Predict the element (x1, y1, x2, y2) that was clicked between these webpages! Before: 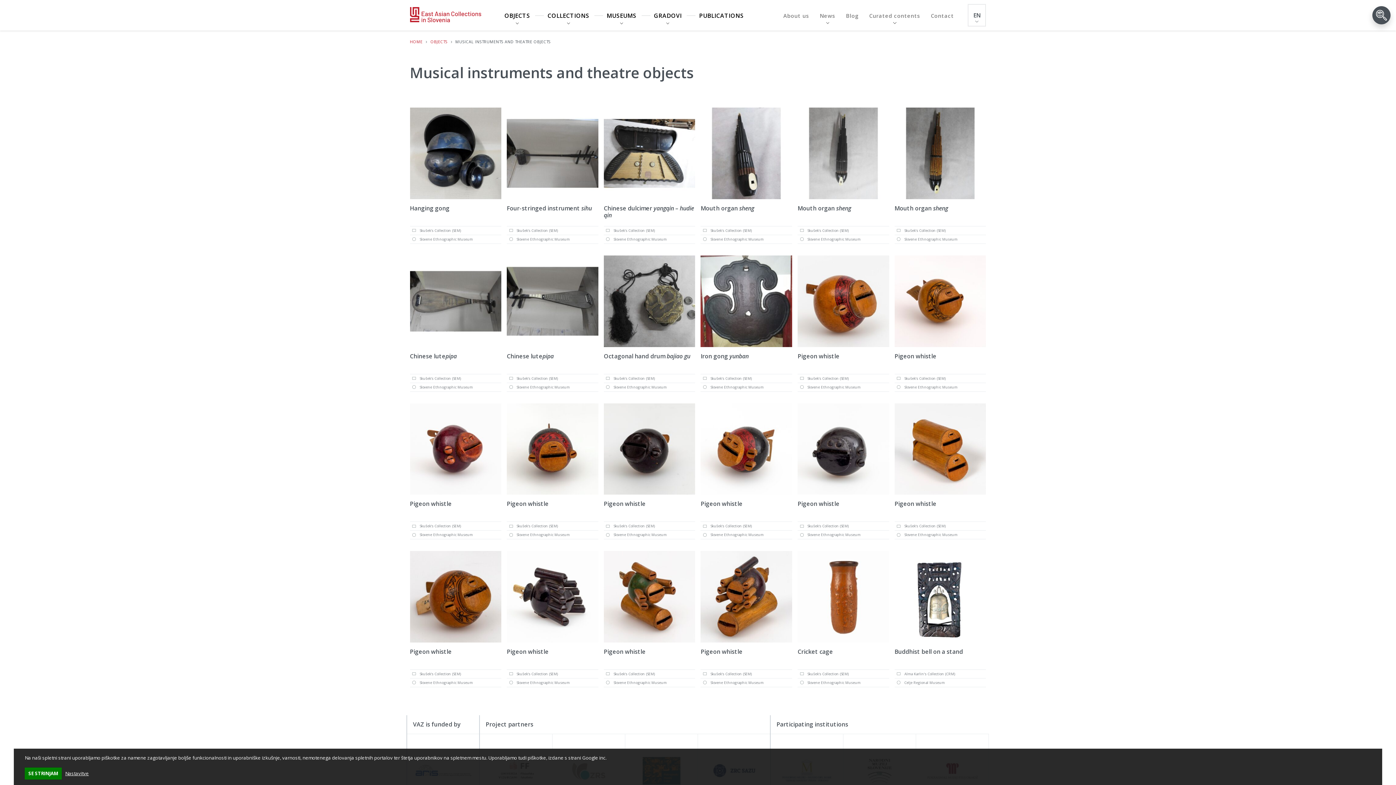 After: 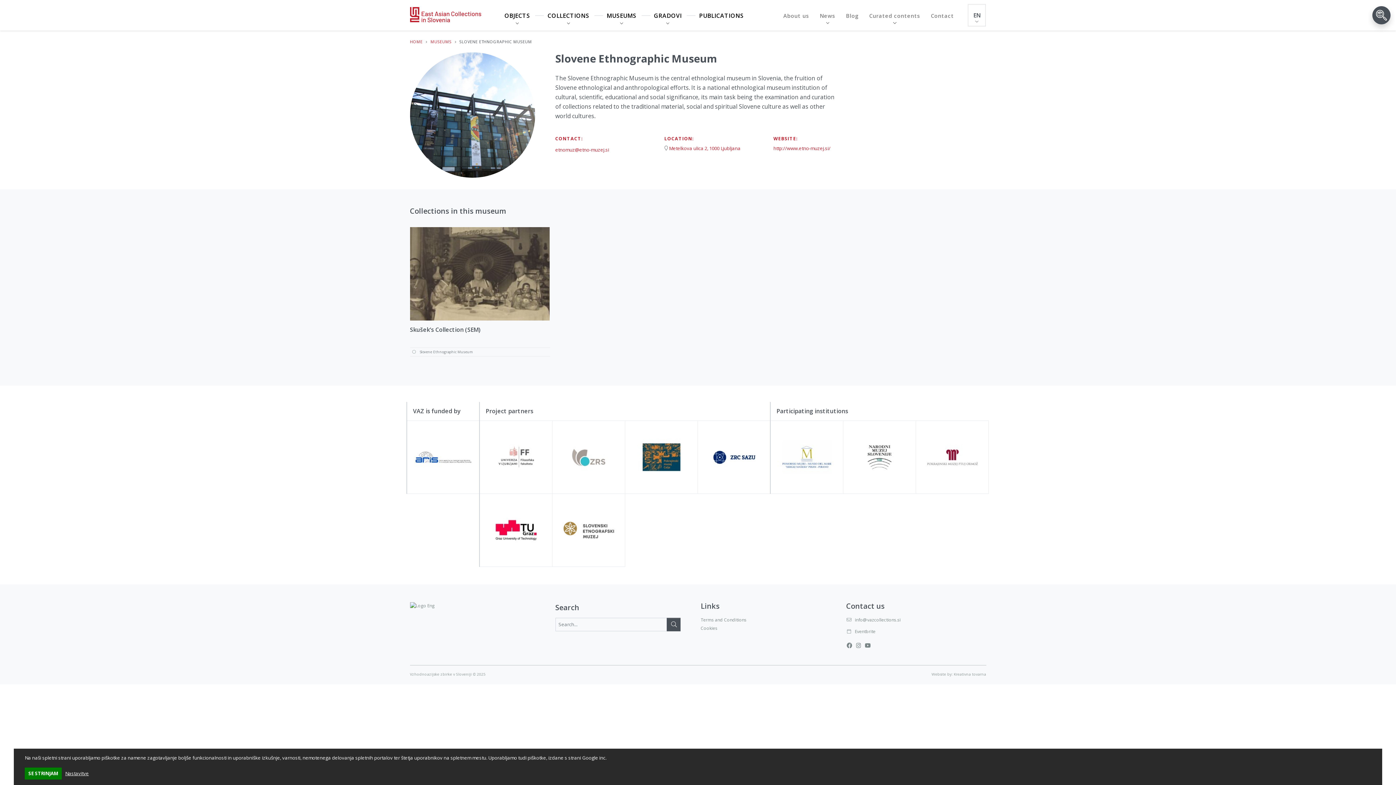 Action: label: 	Slovene Ethnographic Museum bbox: (894, 531, 986, 539)